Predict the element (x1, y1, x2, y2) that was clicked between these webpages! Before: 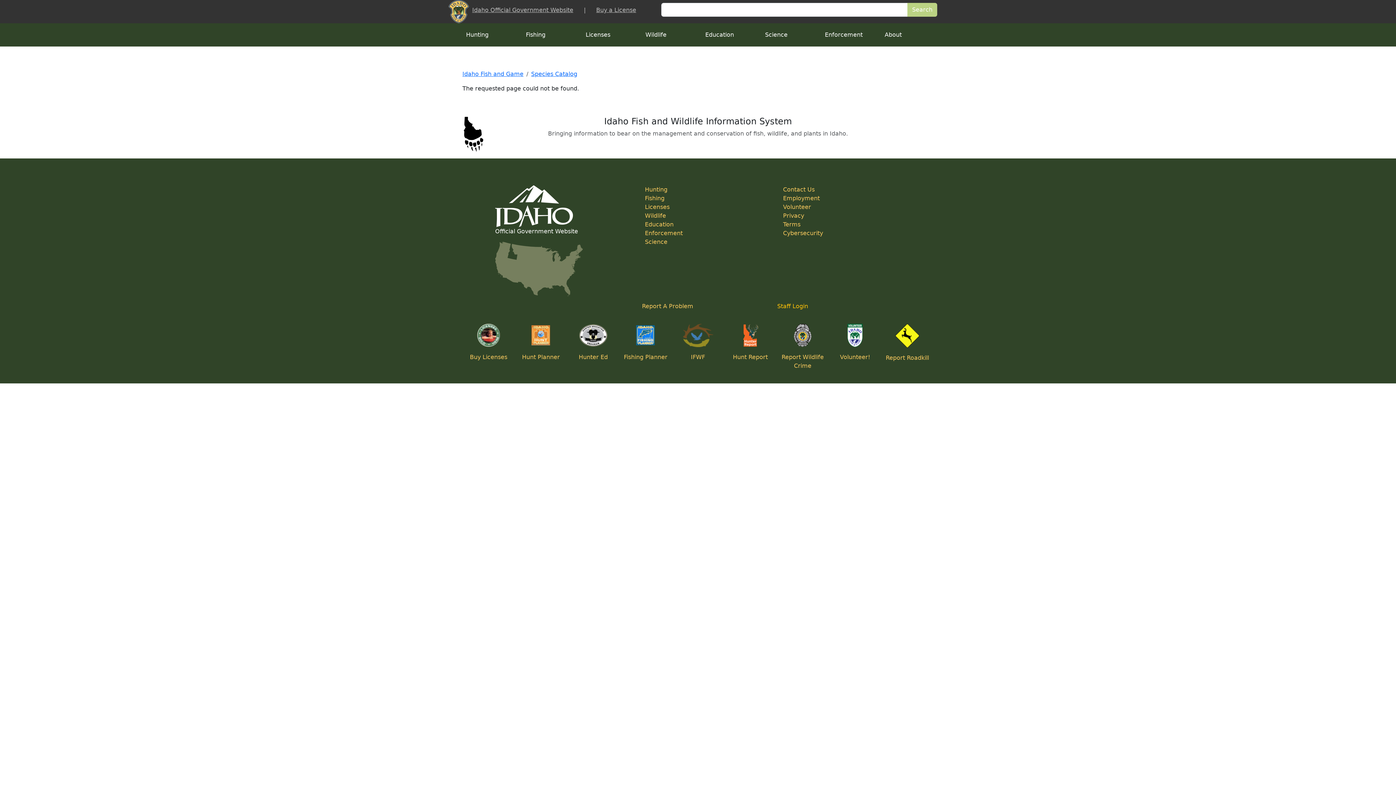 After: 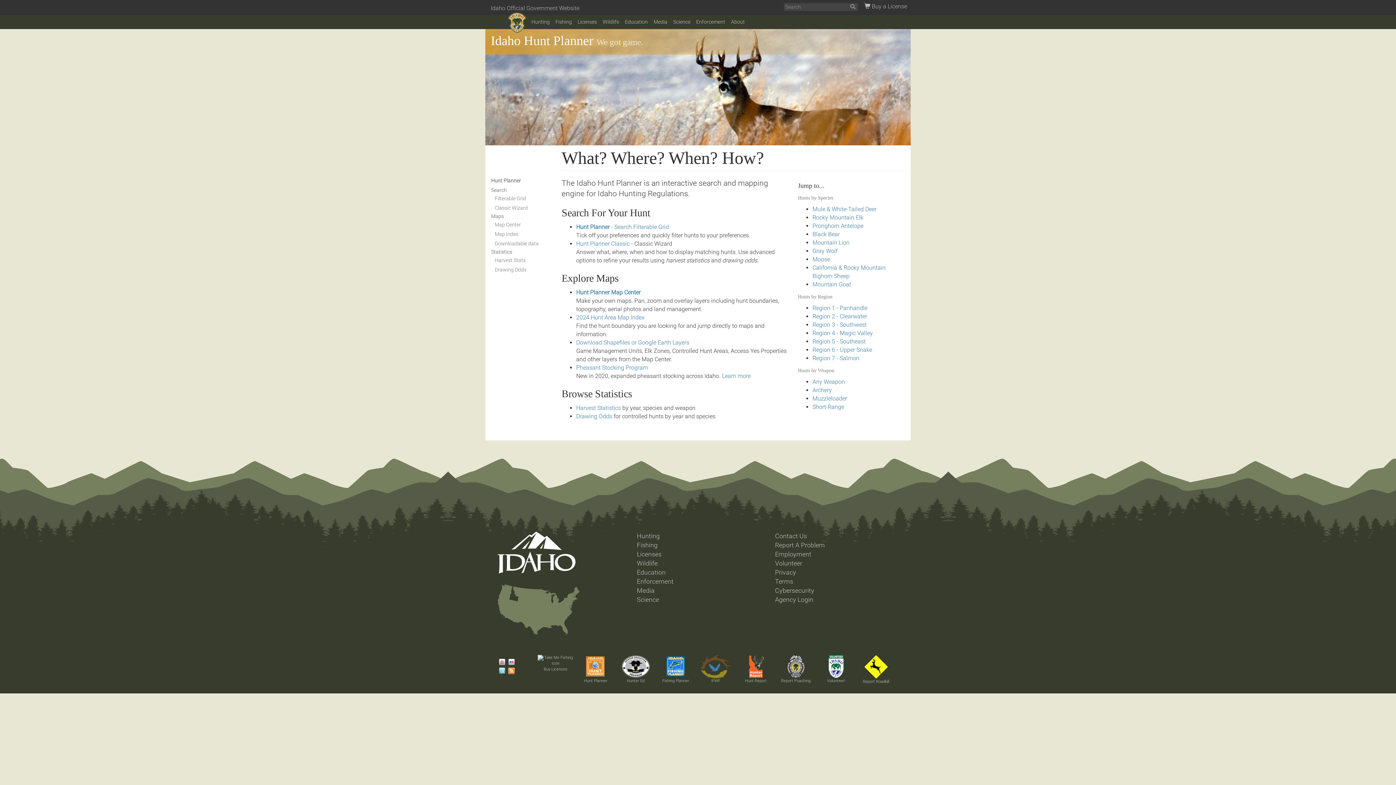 Action: bbox: (527, 331, 554, 338)